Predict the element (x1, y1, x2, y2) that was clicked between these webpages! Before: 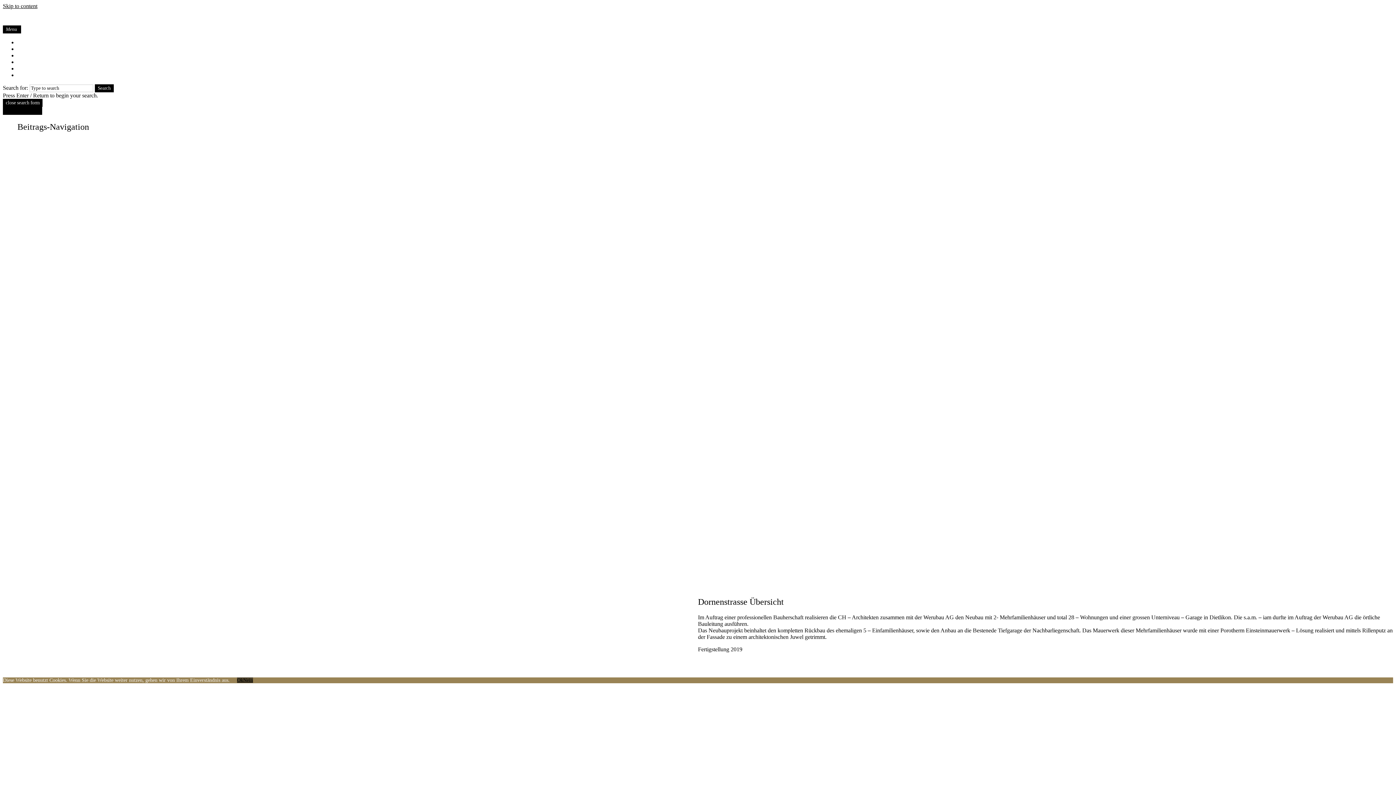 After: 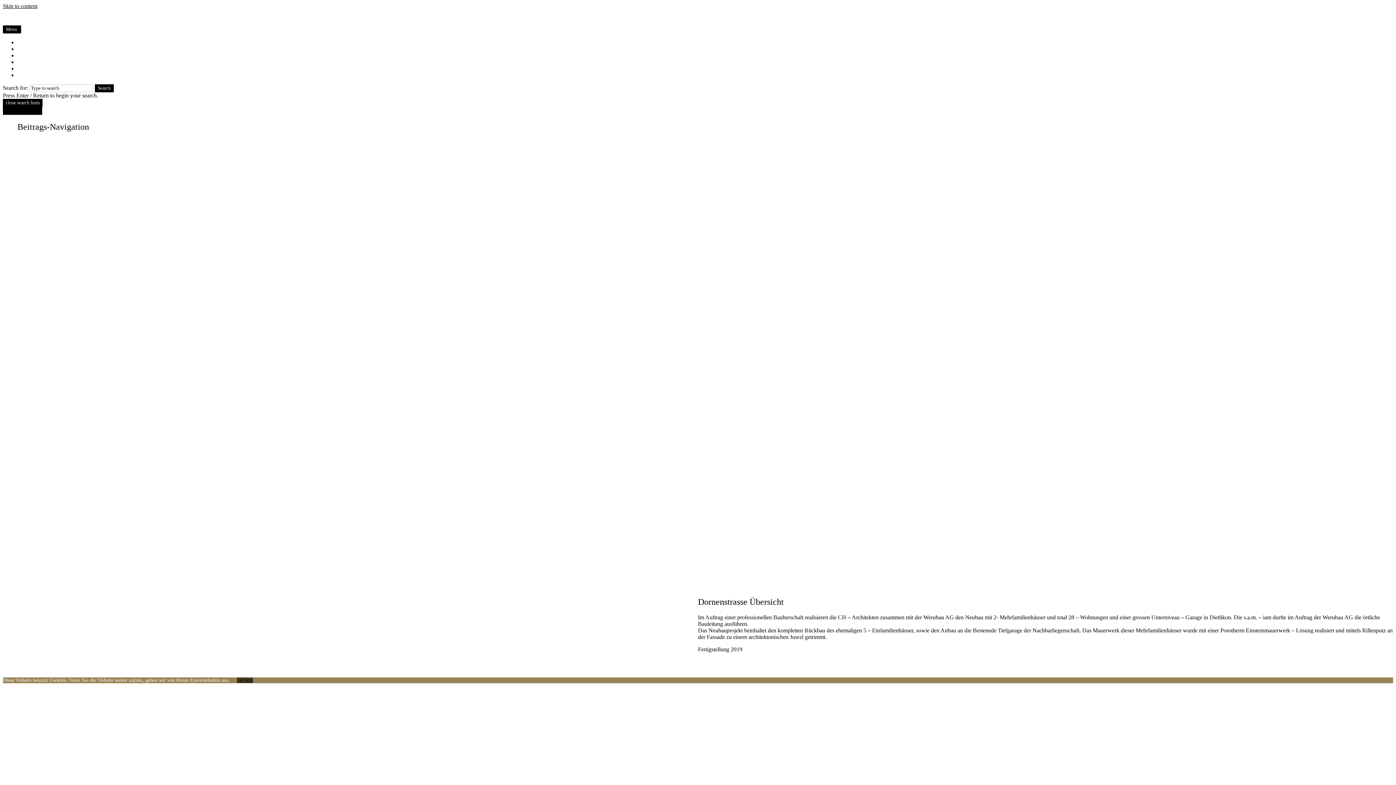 Action: label: Webagentur Spinner & Weber bbox: (17, 665, 86, 671)